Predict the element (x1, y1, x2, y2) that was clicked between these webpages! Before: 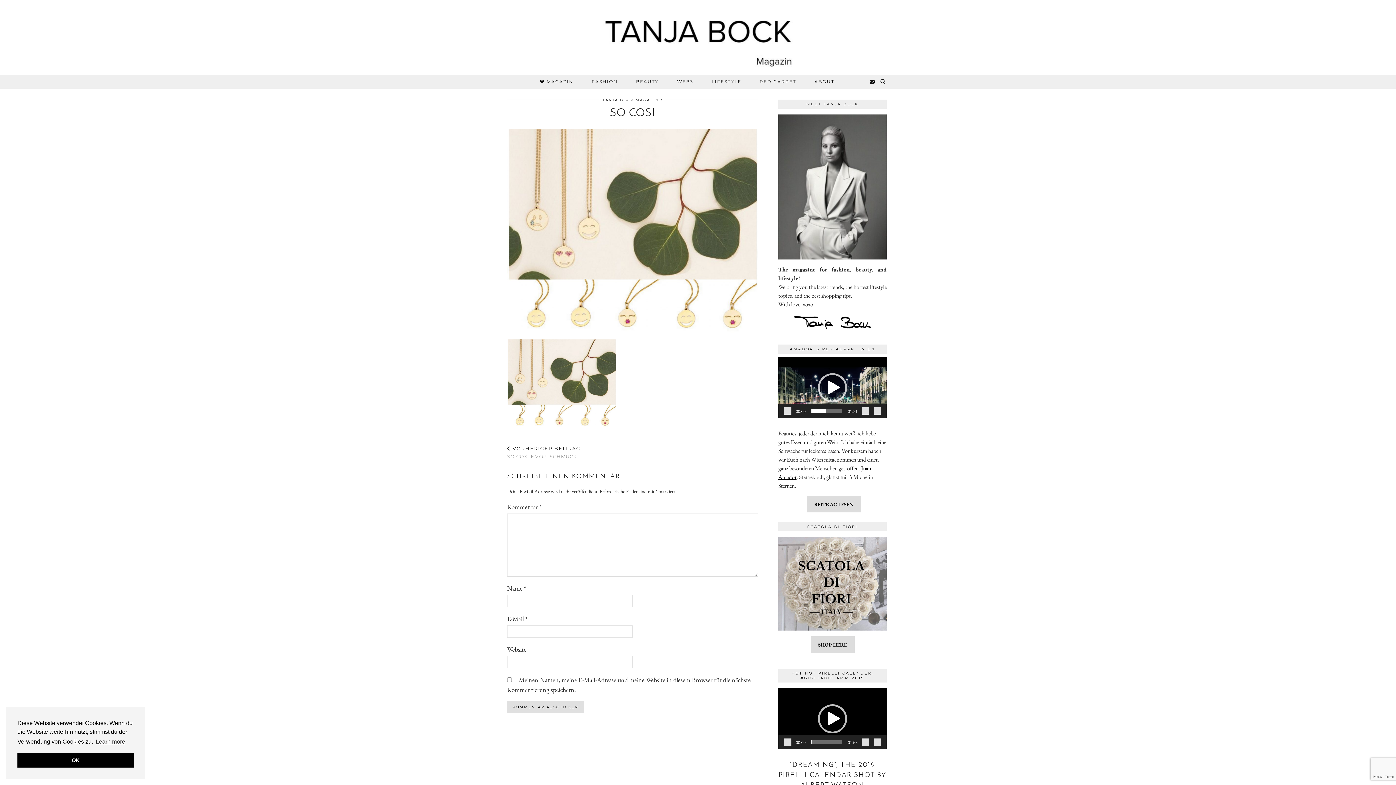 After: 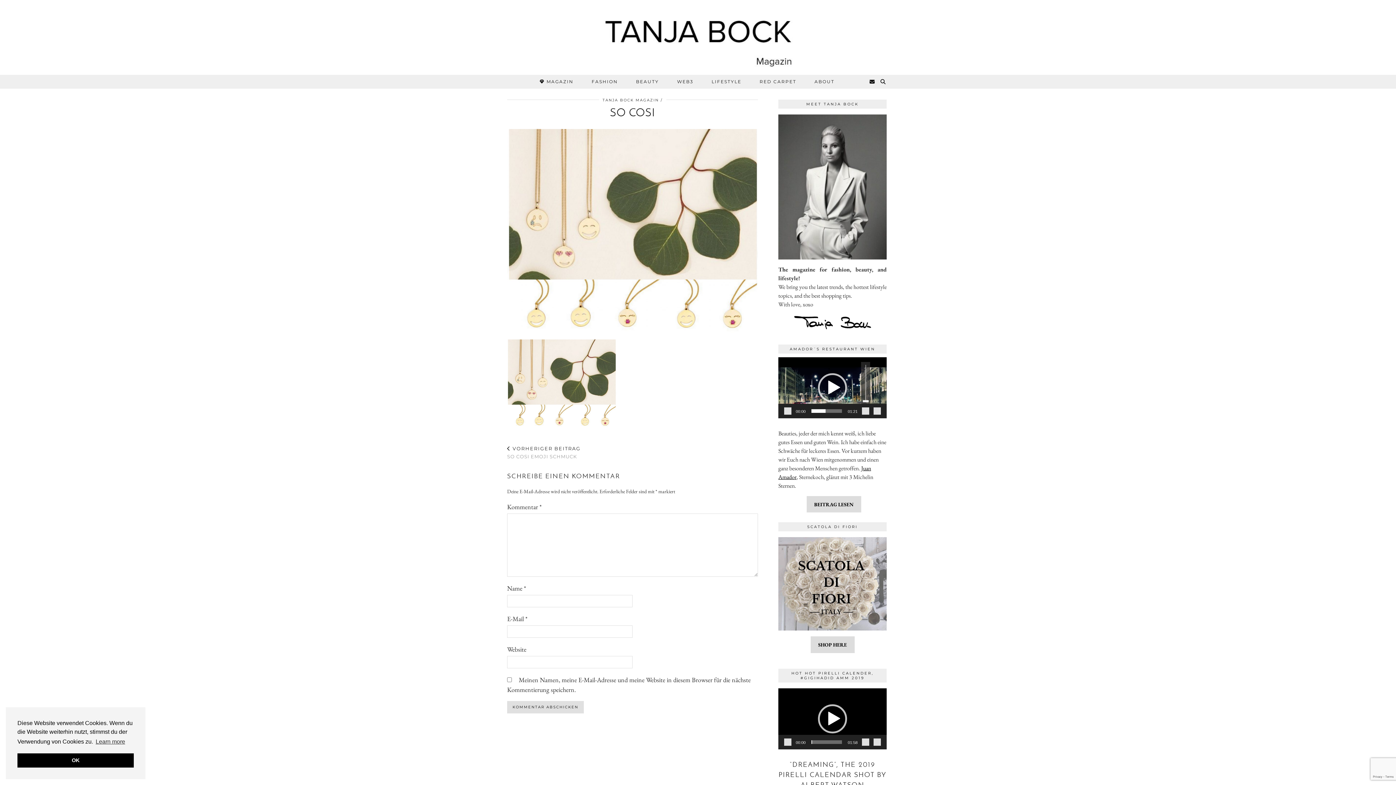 Action: bbox: (862, 407, 869, 414) label: Stumm